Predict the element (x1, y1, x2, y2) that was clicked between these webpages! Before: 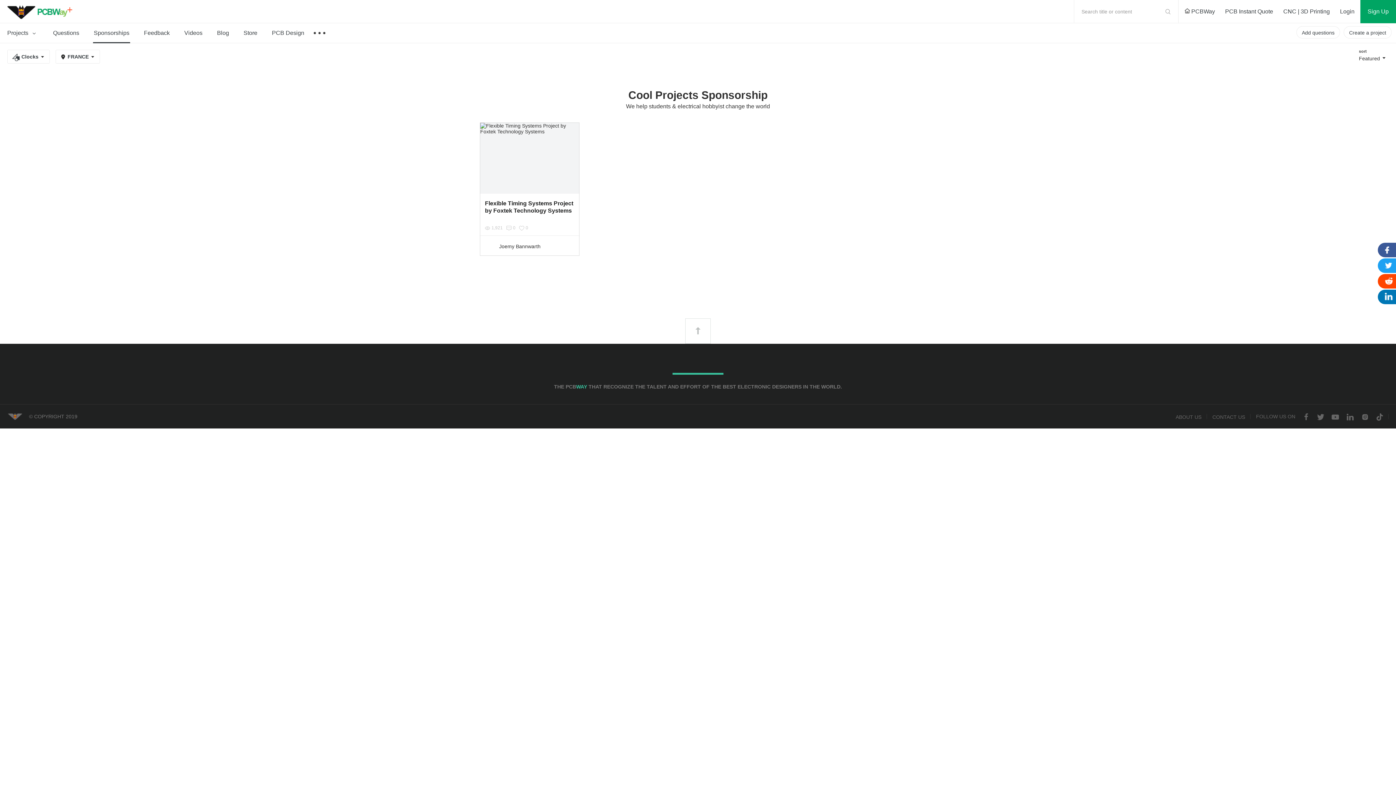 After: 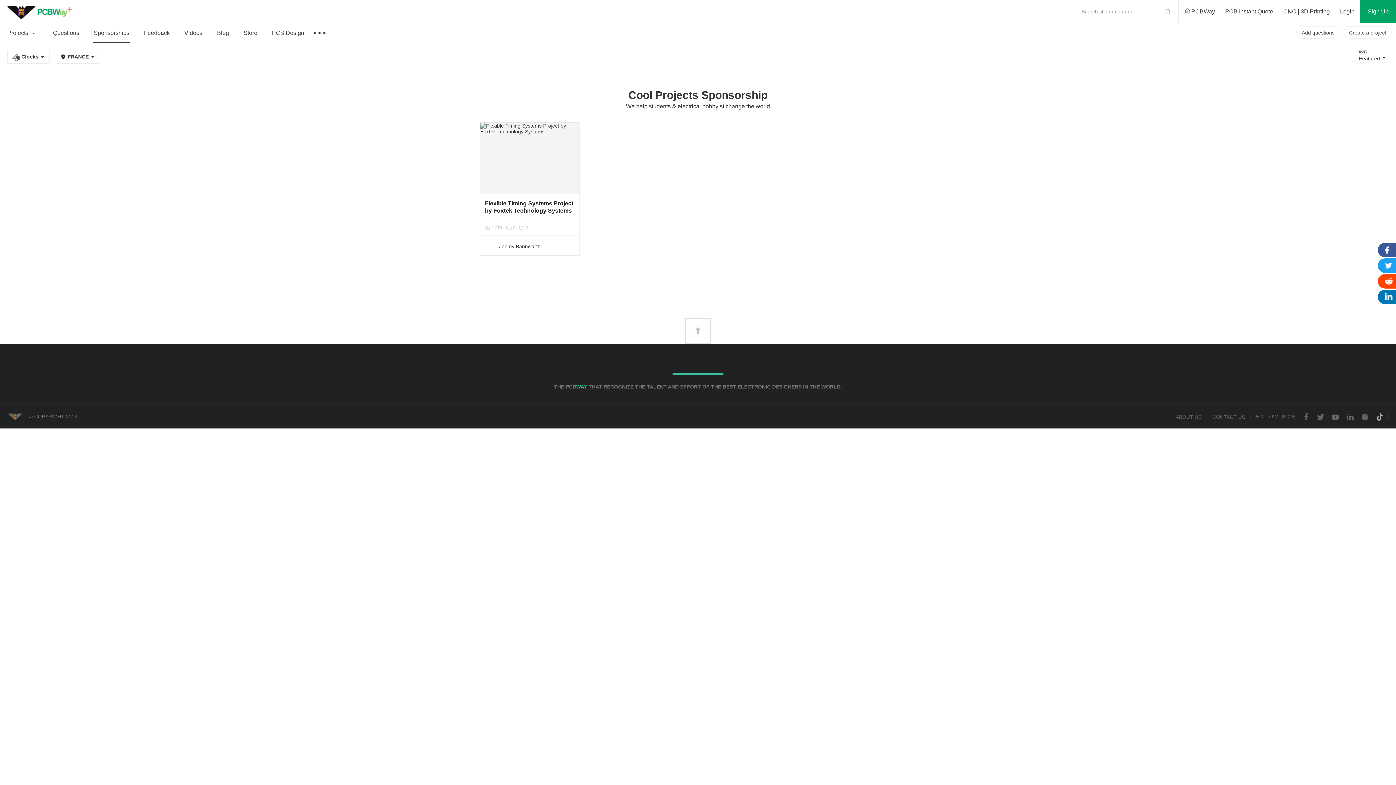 Action: bbox: (1376, 412, 1383, 422)